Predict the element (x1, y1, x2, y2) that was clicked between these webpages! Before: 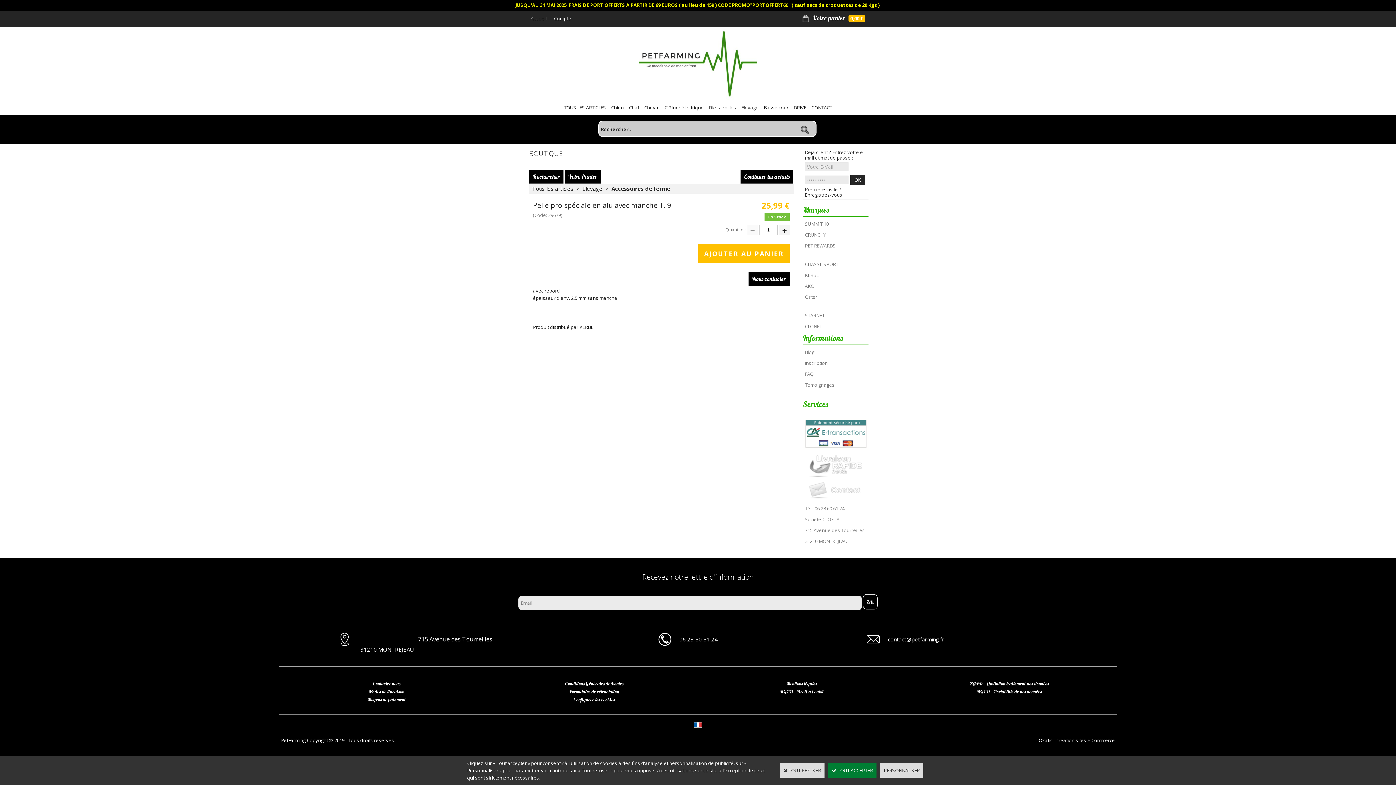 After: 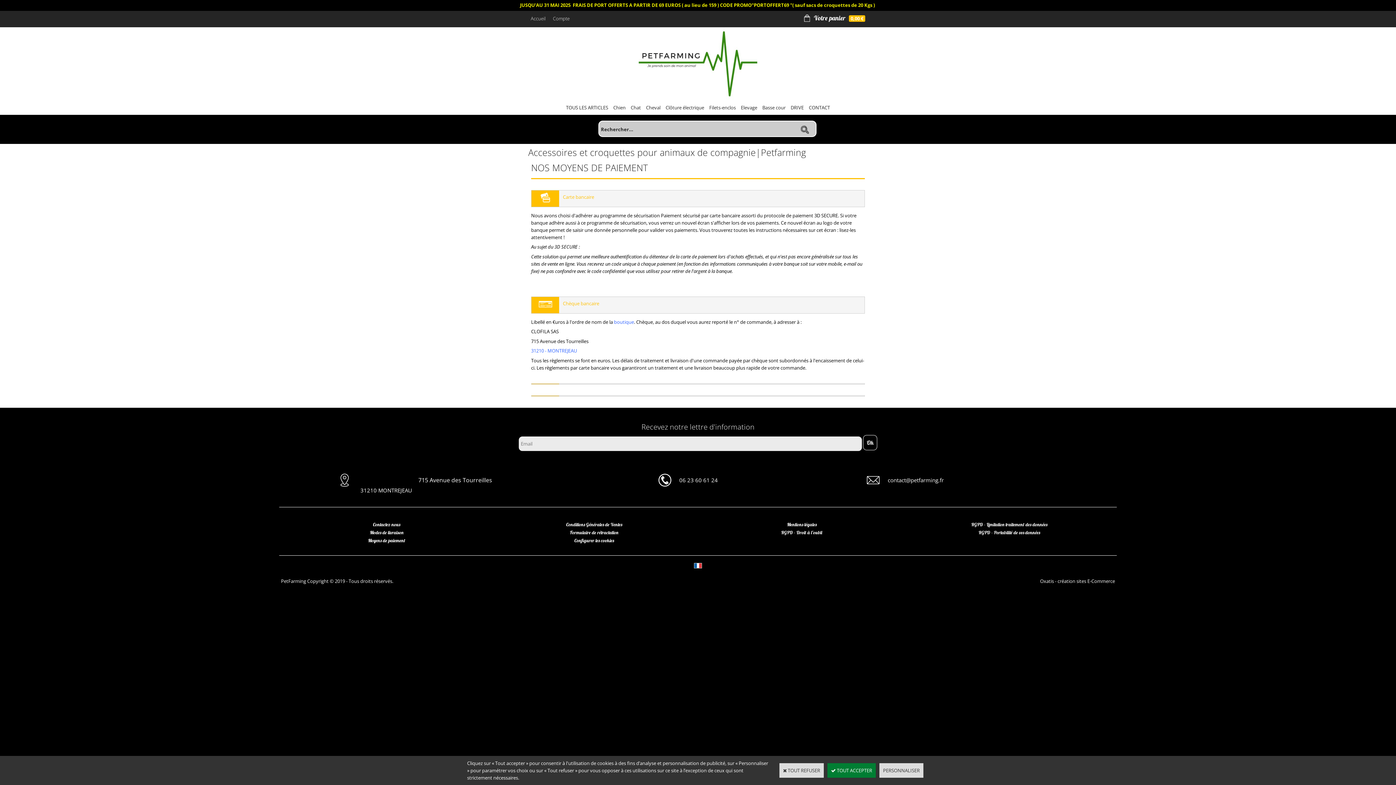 Action: label: Moyens de paiement bbox: (367, 697, 405, 702)